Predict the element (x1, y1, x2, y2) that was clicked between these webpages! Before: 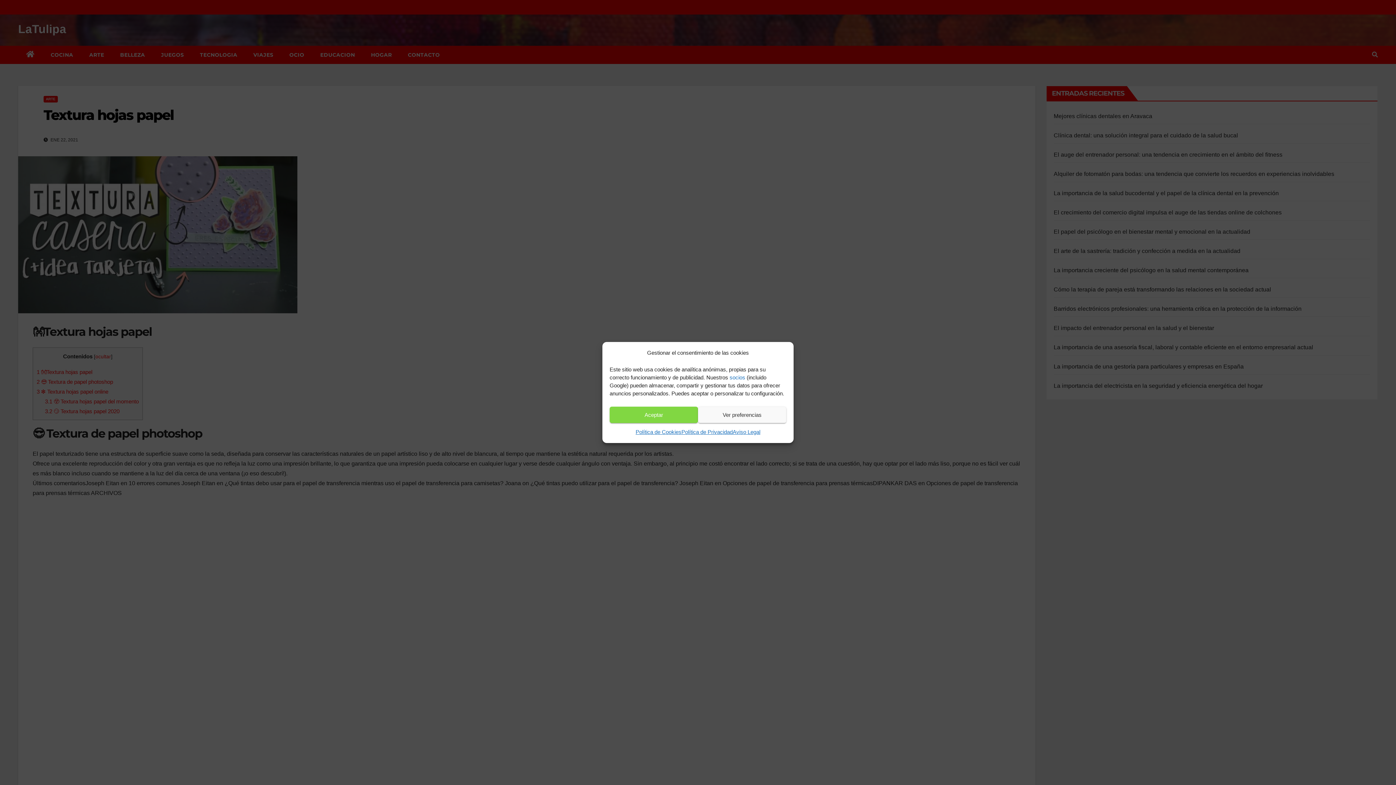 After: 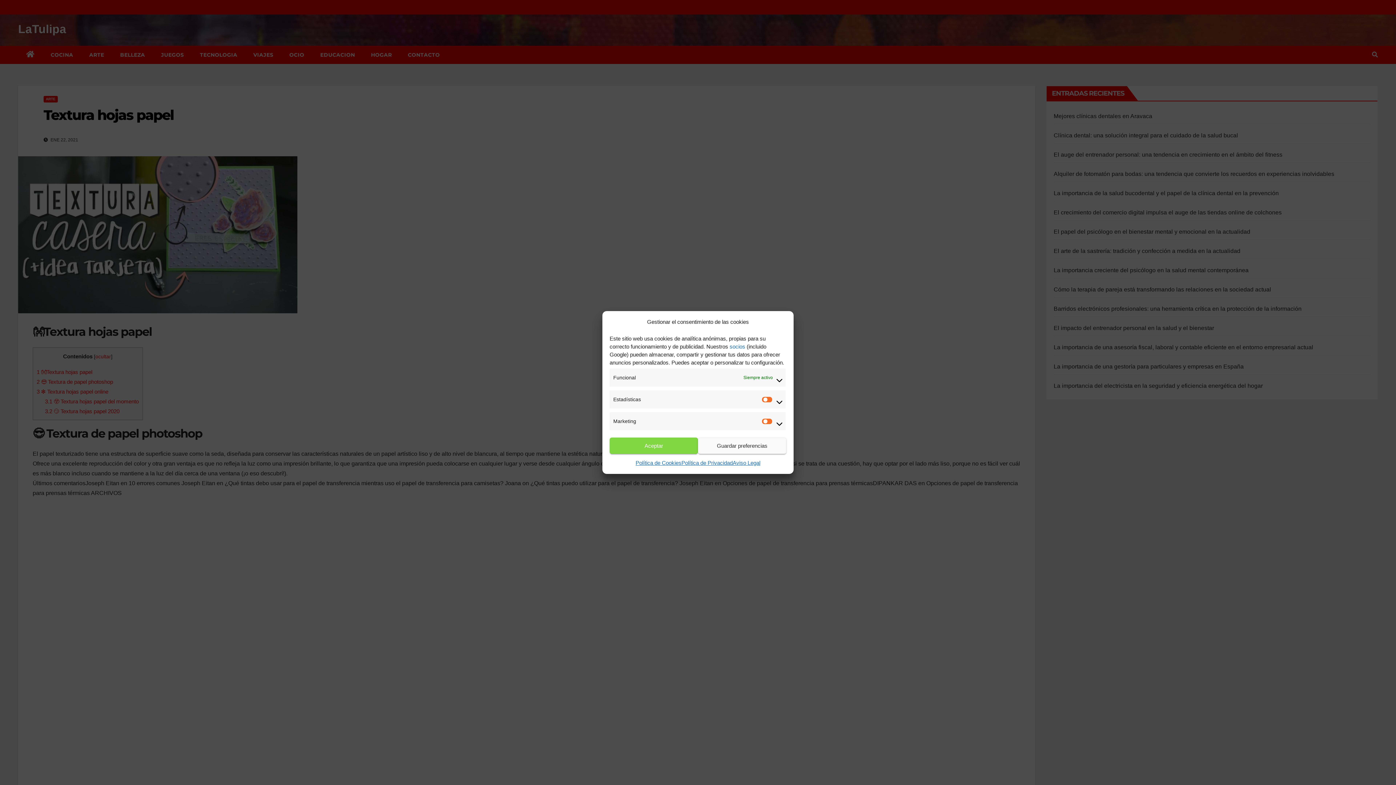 Action: bbox: (698, 406, 786, 423) label: Ver preferencias